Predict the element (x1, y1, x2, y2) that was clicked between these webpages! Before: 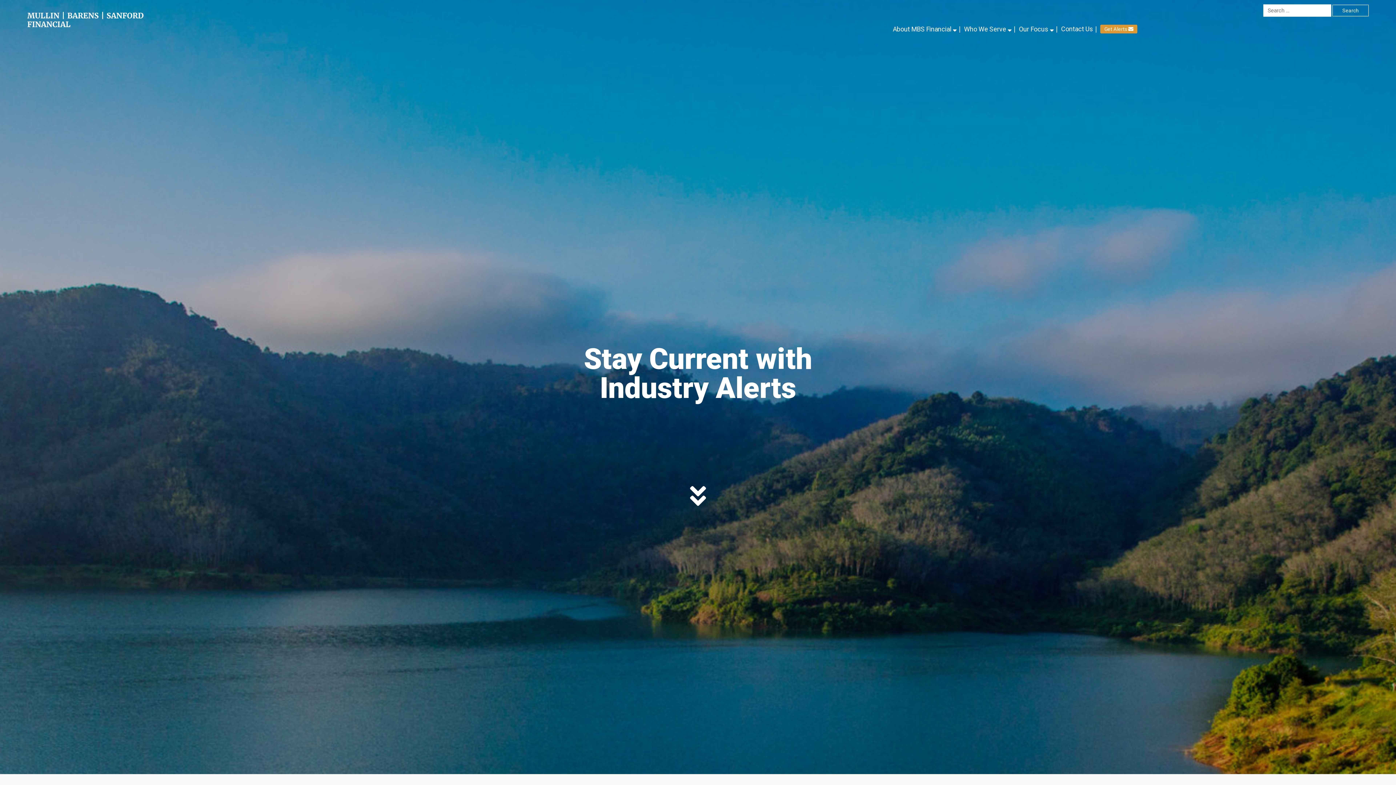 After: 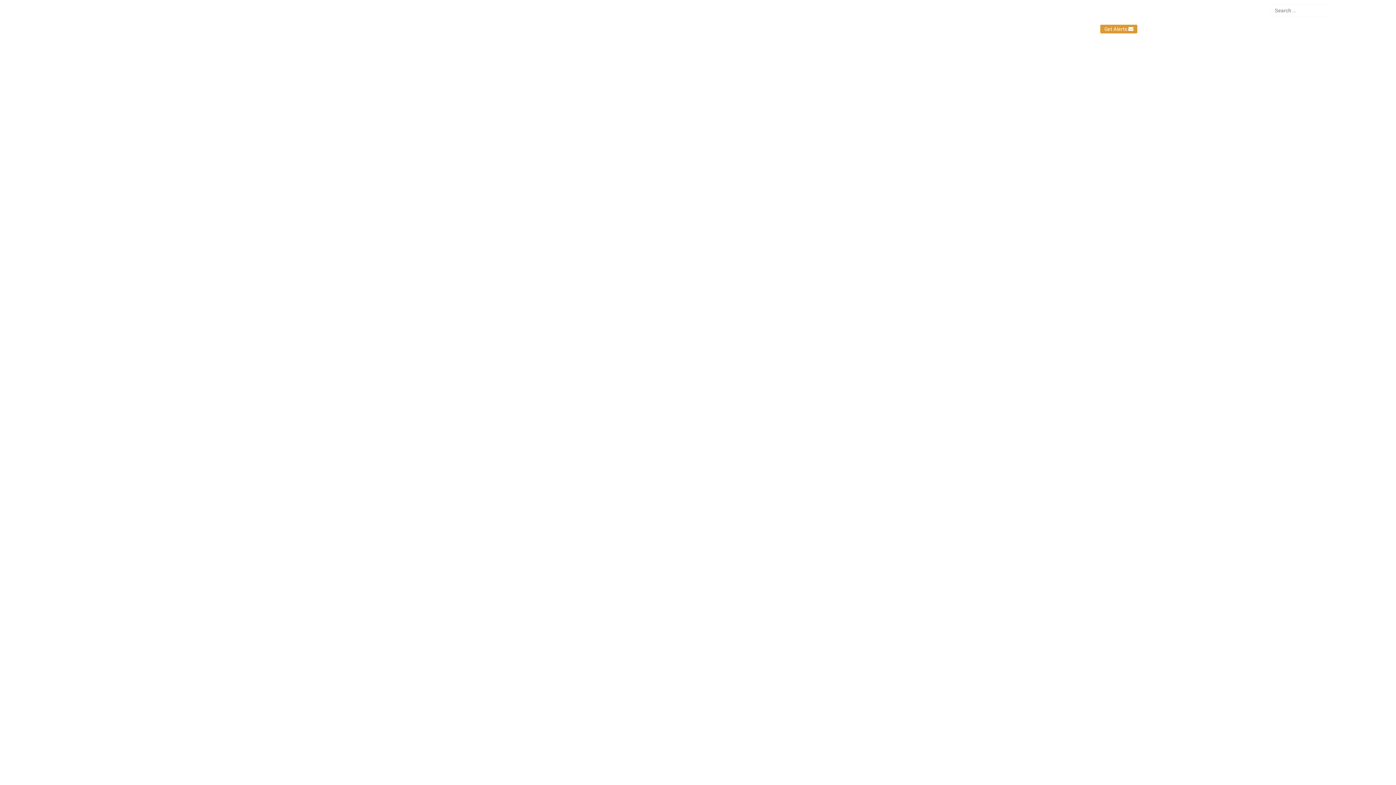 Action: bbox: (889, 25, 960, 32) label: About MBS Financial 